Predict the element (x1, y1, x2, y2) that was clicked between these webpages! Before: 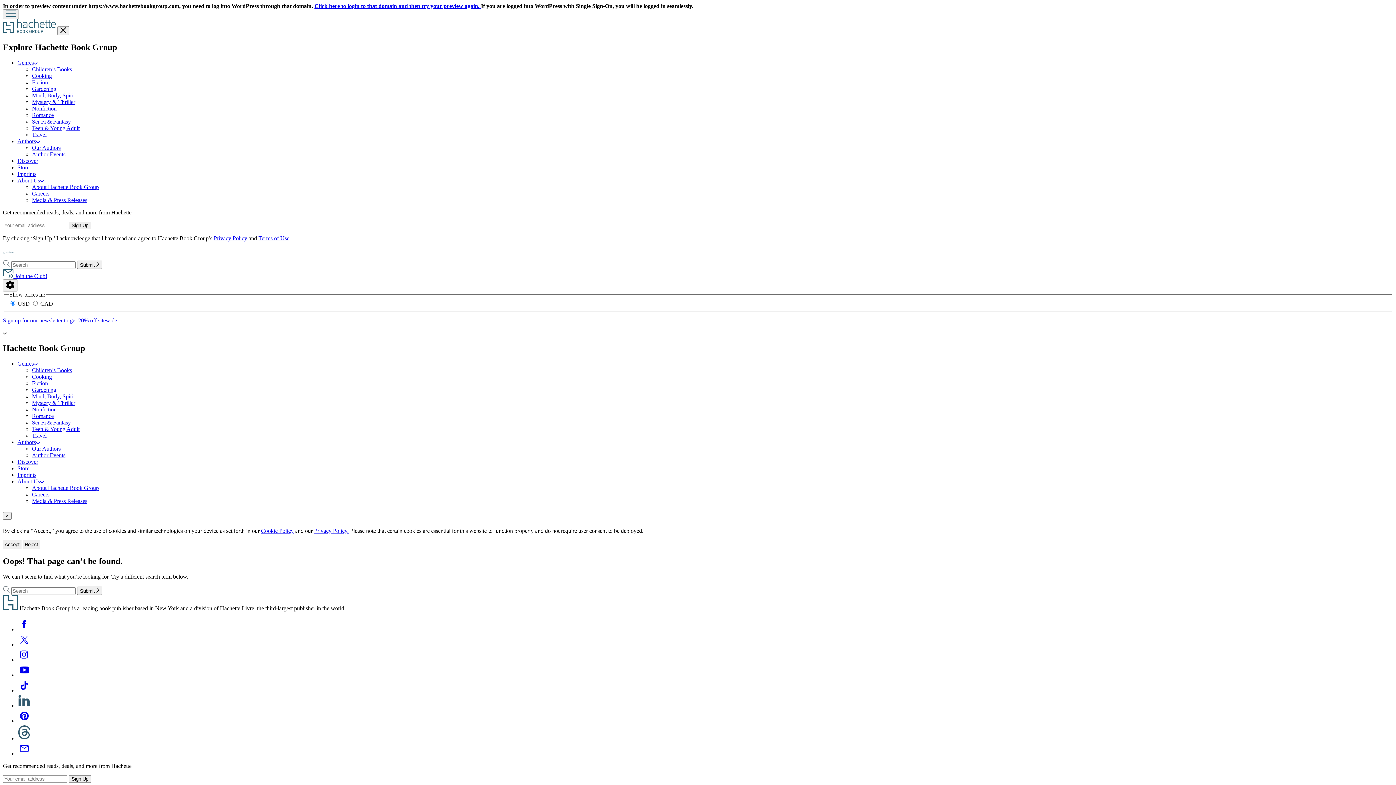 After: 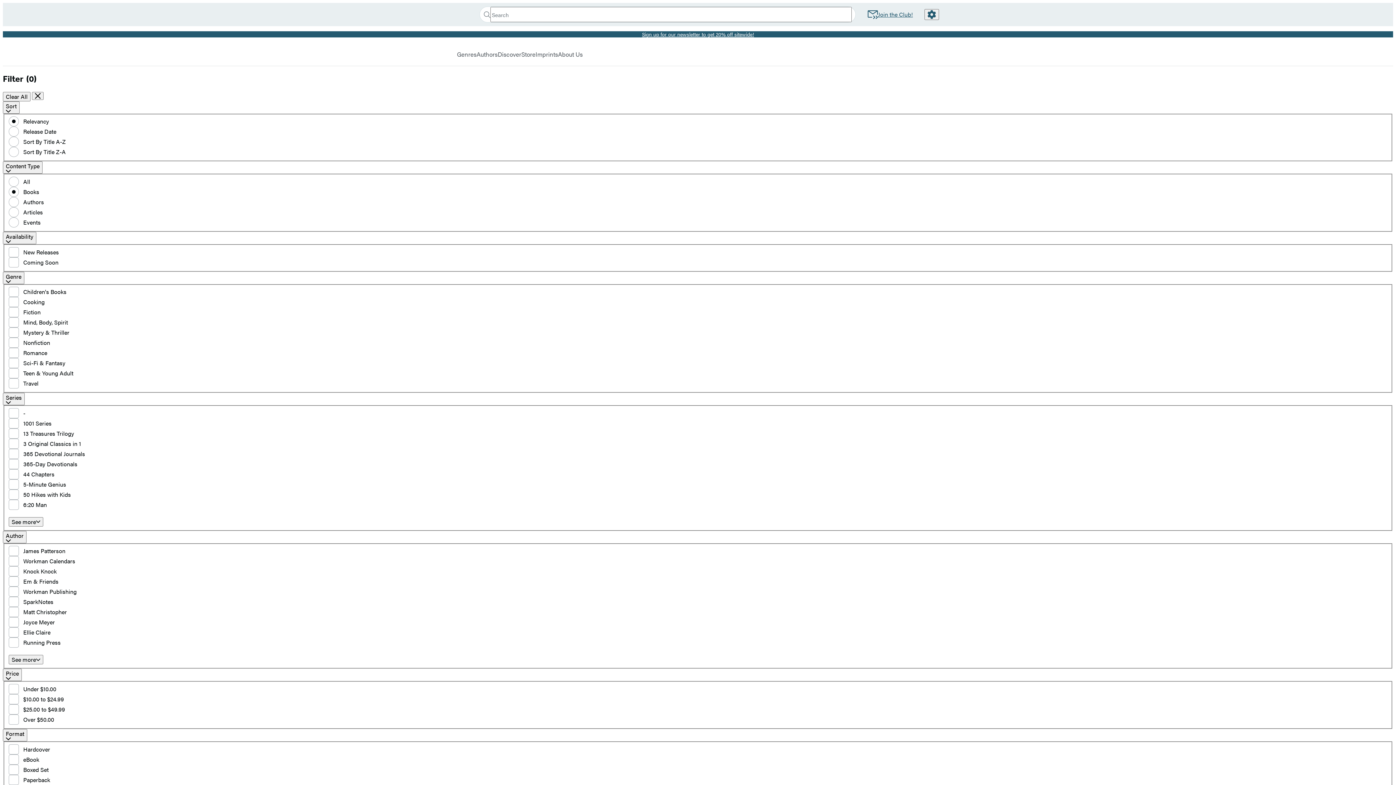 Action: bbox: (77, 260, 102, 269) label: Submit 